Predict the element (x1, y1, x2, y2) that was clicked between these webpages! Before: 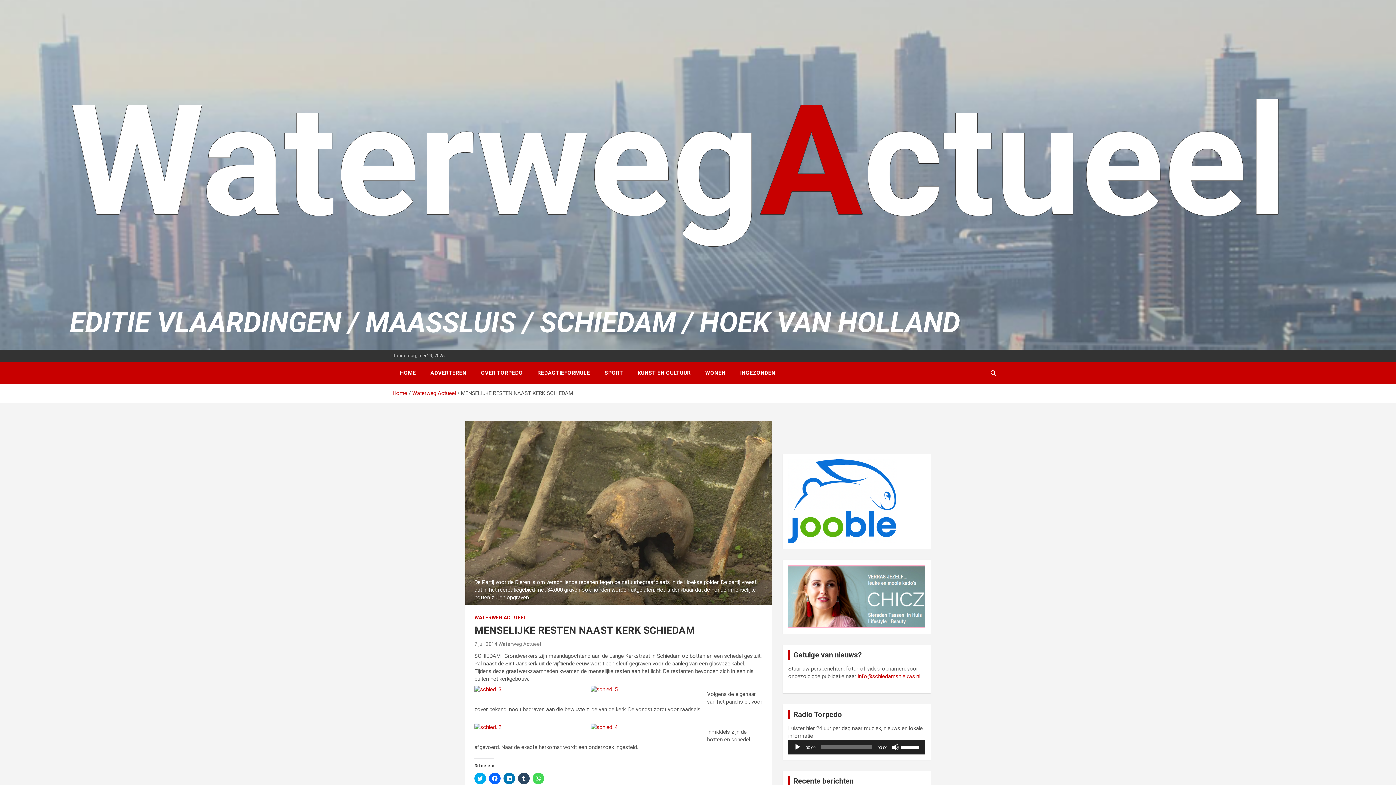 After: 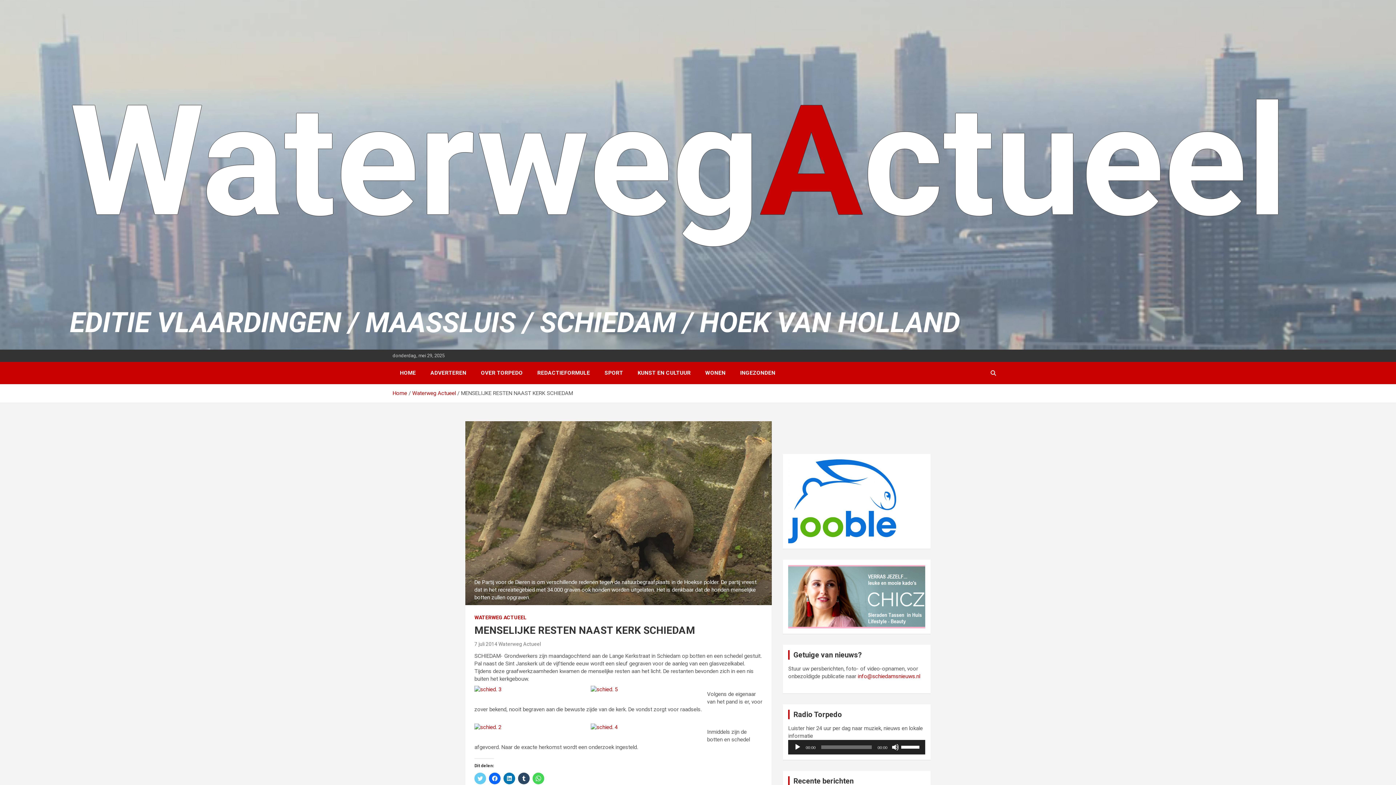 Action: bbox: (474, 773, 486, 784) label: Klik om te delen met Twitter (Wordt in een nieuw venster geopend)